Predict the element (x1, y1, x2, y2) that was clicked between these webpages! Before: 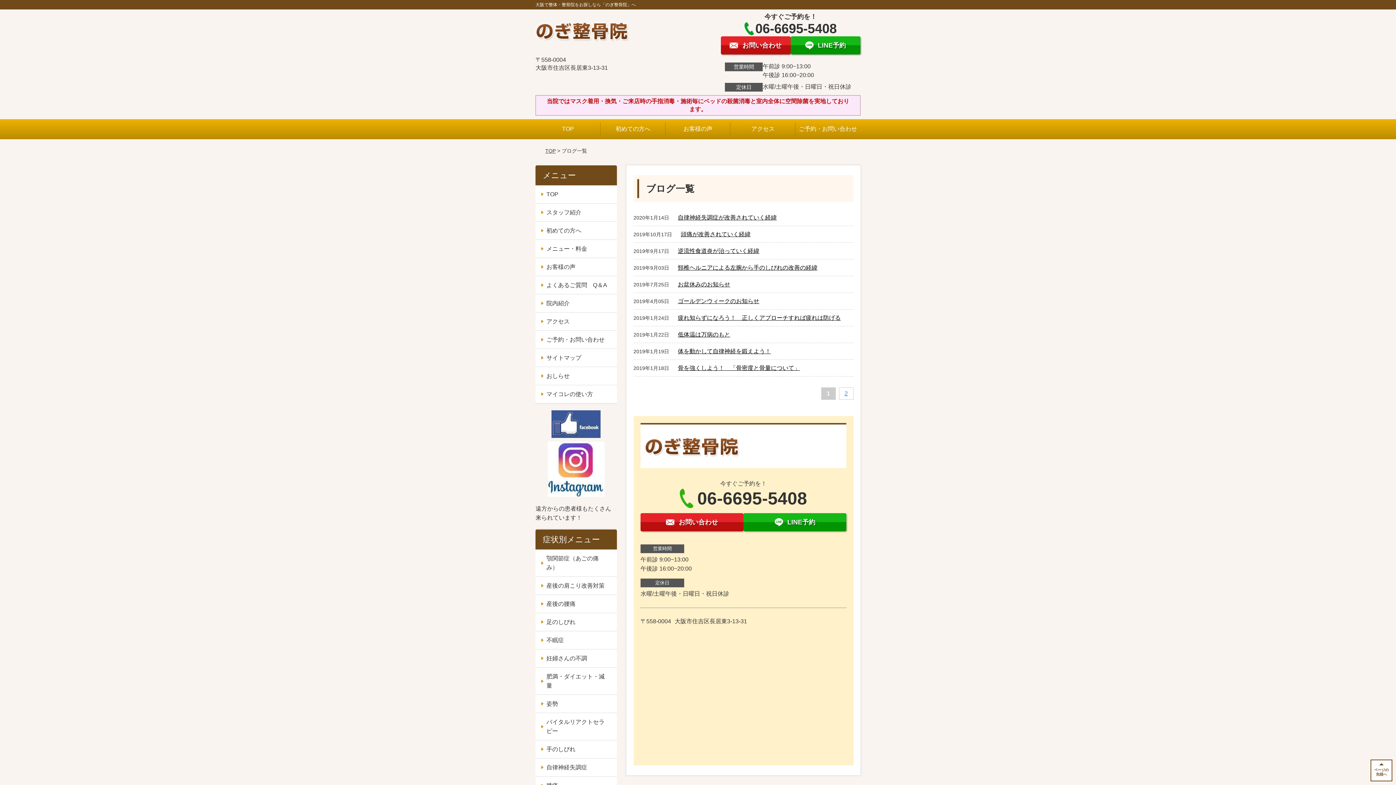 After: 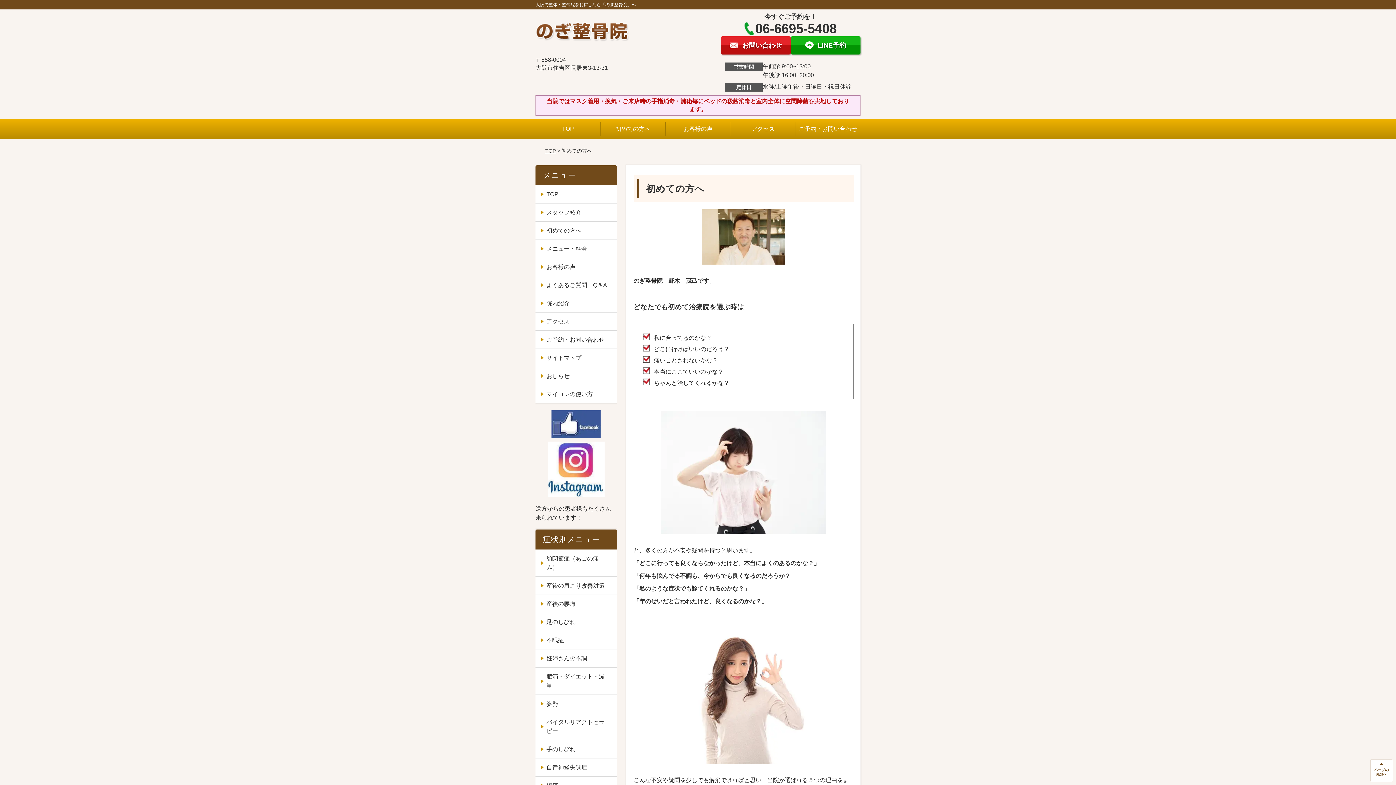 Action: label: 初めての方へ bbox: (535, 221, 616, 239)